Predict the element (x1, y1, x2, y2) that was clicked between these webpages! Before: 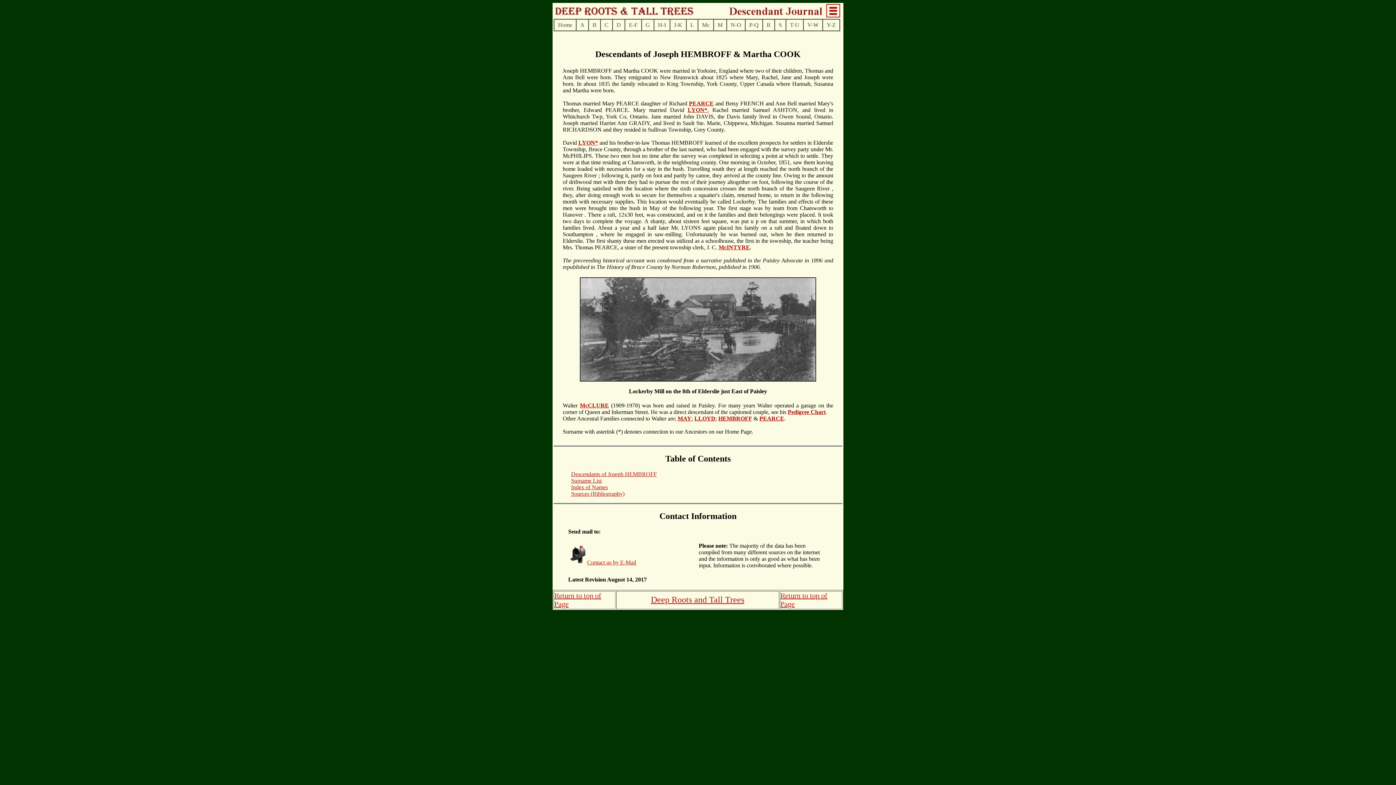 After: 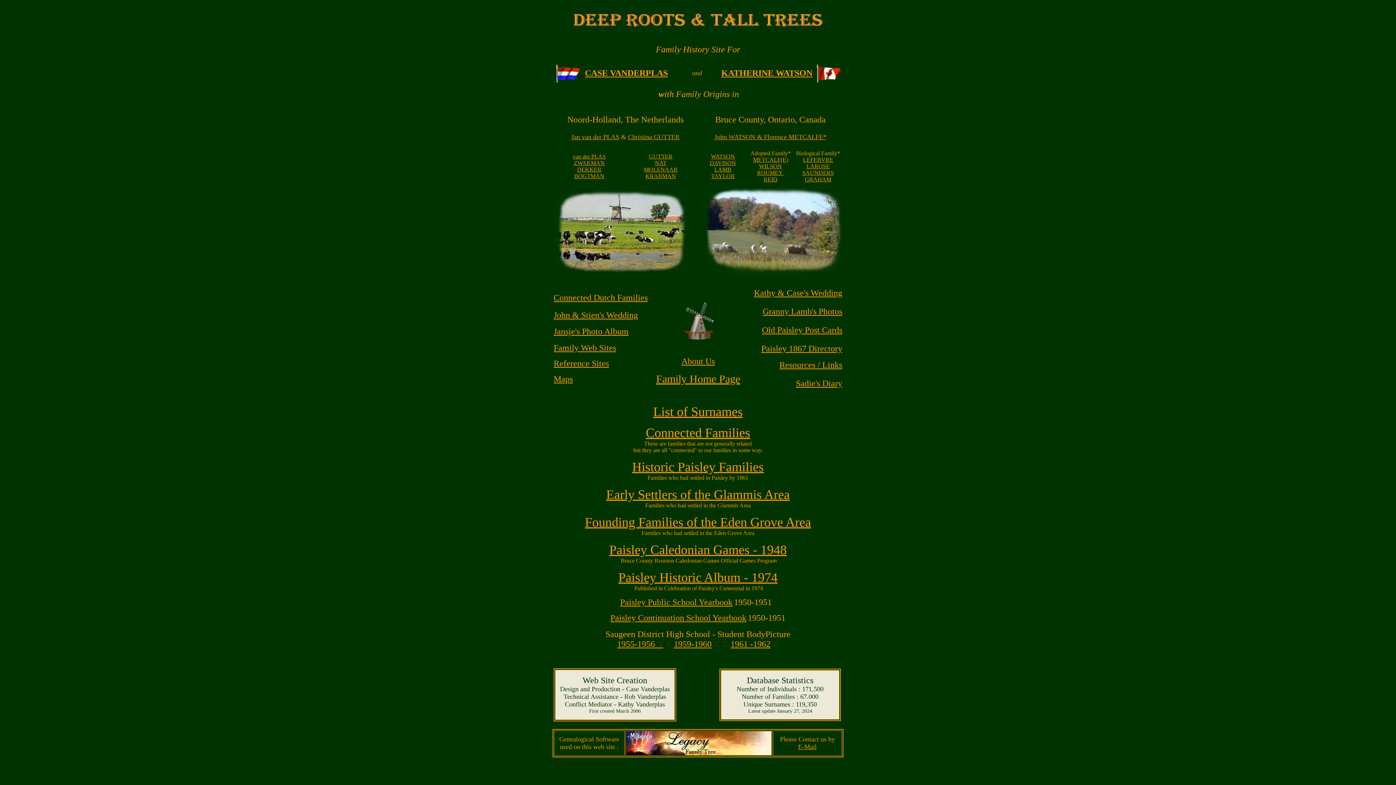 Action: bbox: (553, 12, 826, 18)